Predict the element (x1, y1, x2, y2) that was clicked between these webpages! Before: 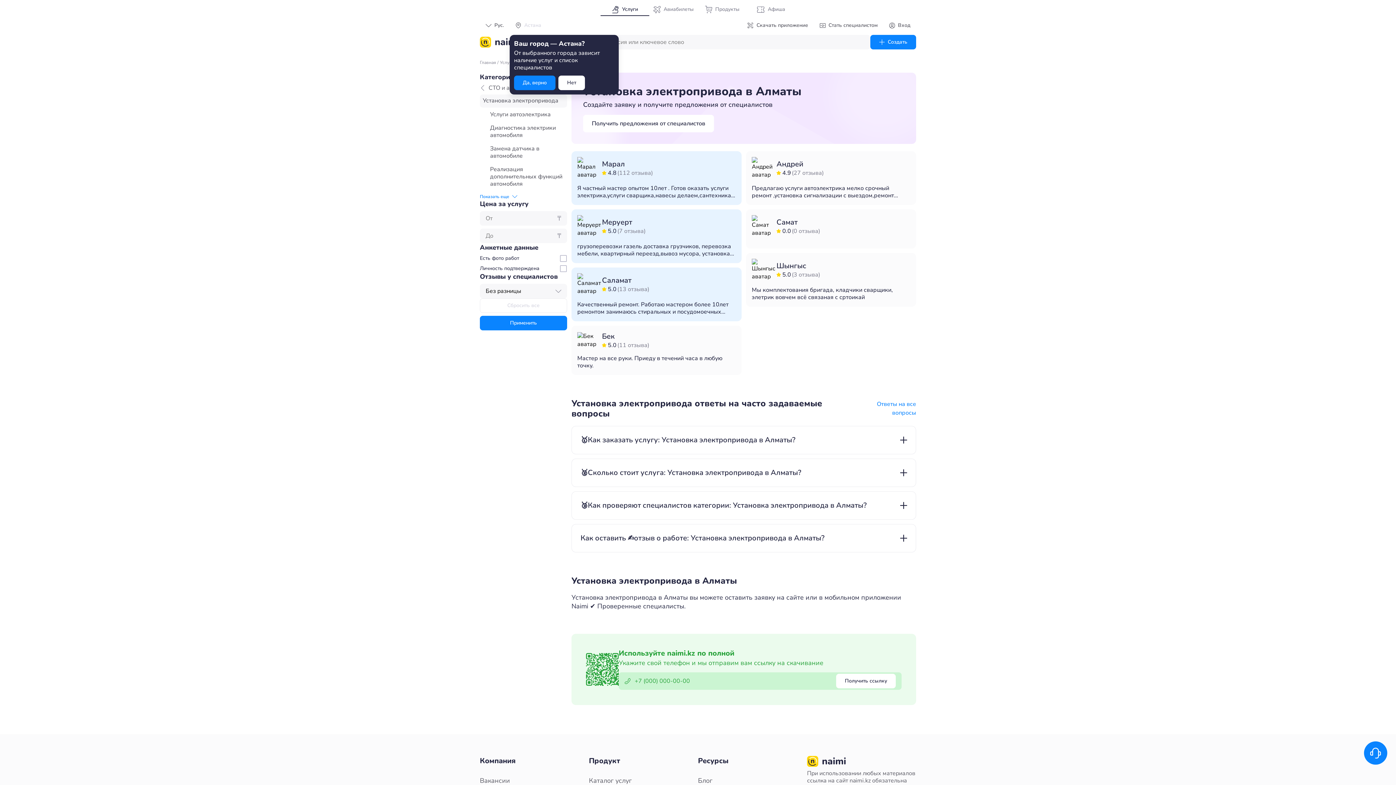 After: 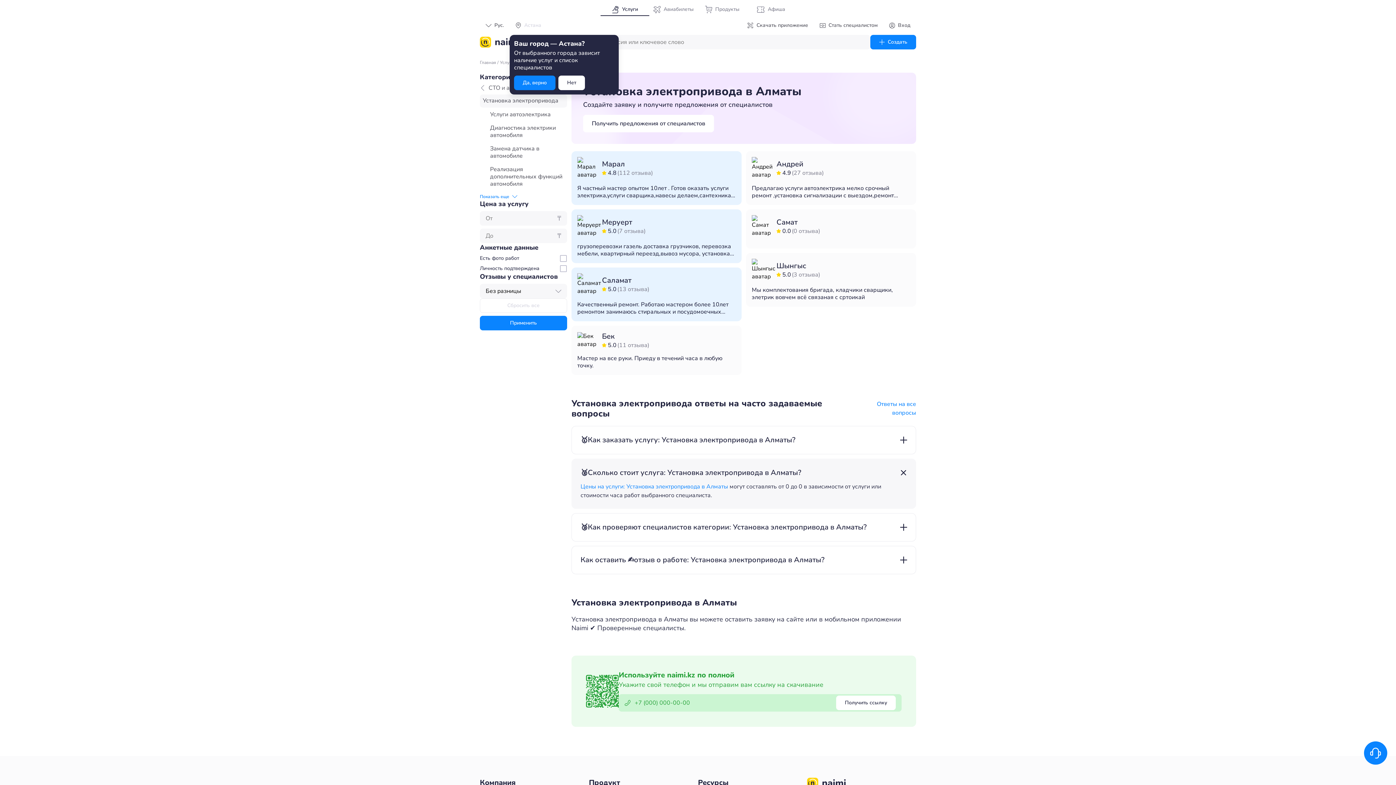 Action: bbox: (900, 469, 907, 476) label: add